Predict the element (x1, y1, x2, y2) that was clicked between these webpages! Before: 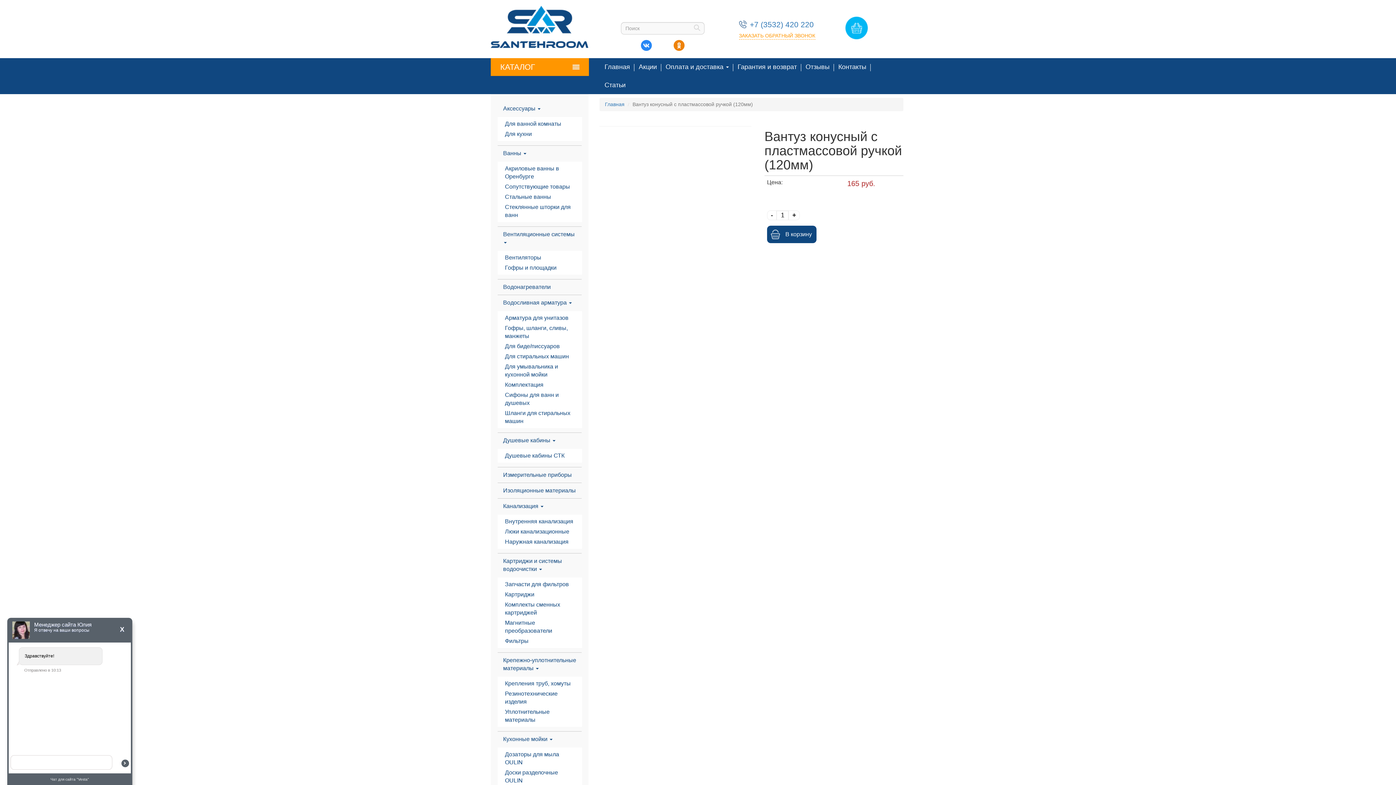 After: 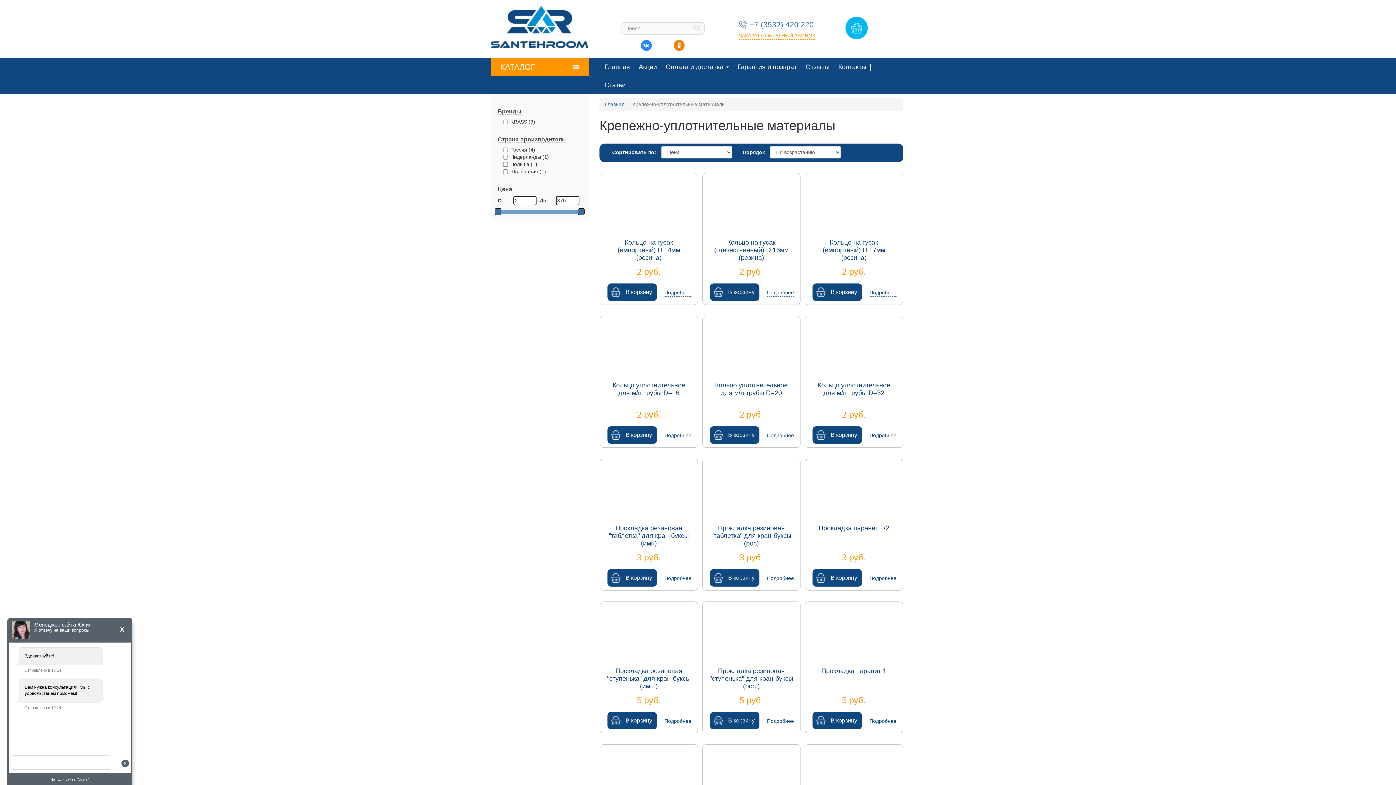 Action: bbox: (497, 653, 581, 676) label: Крепежно-уплотнительные материалы 